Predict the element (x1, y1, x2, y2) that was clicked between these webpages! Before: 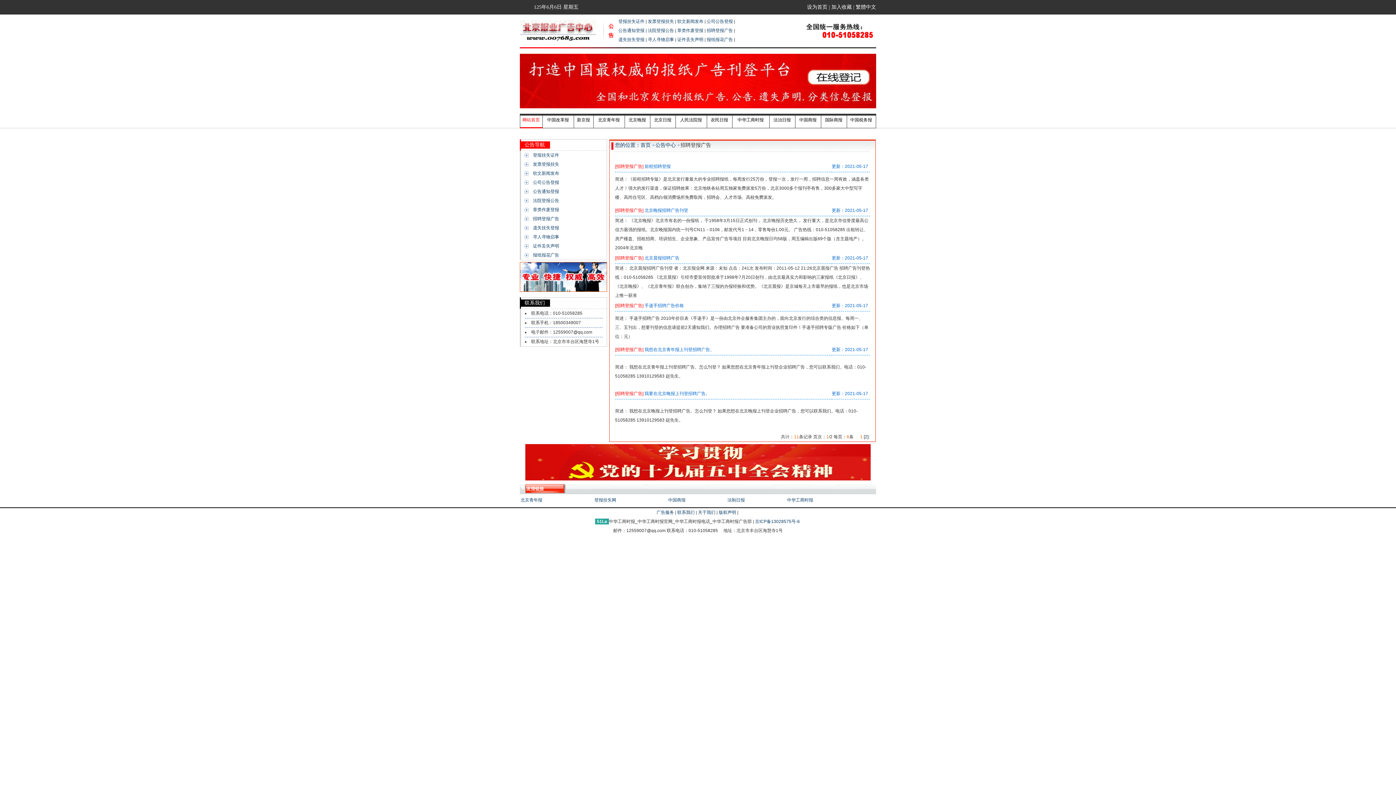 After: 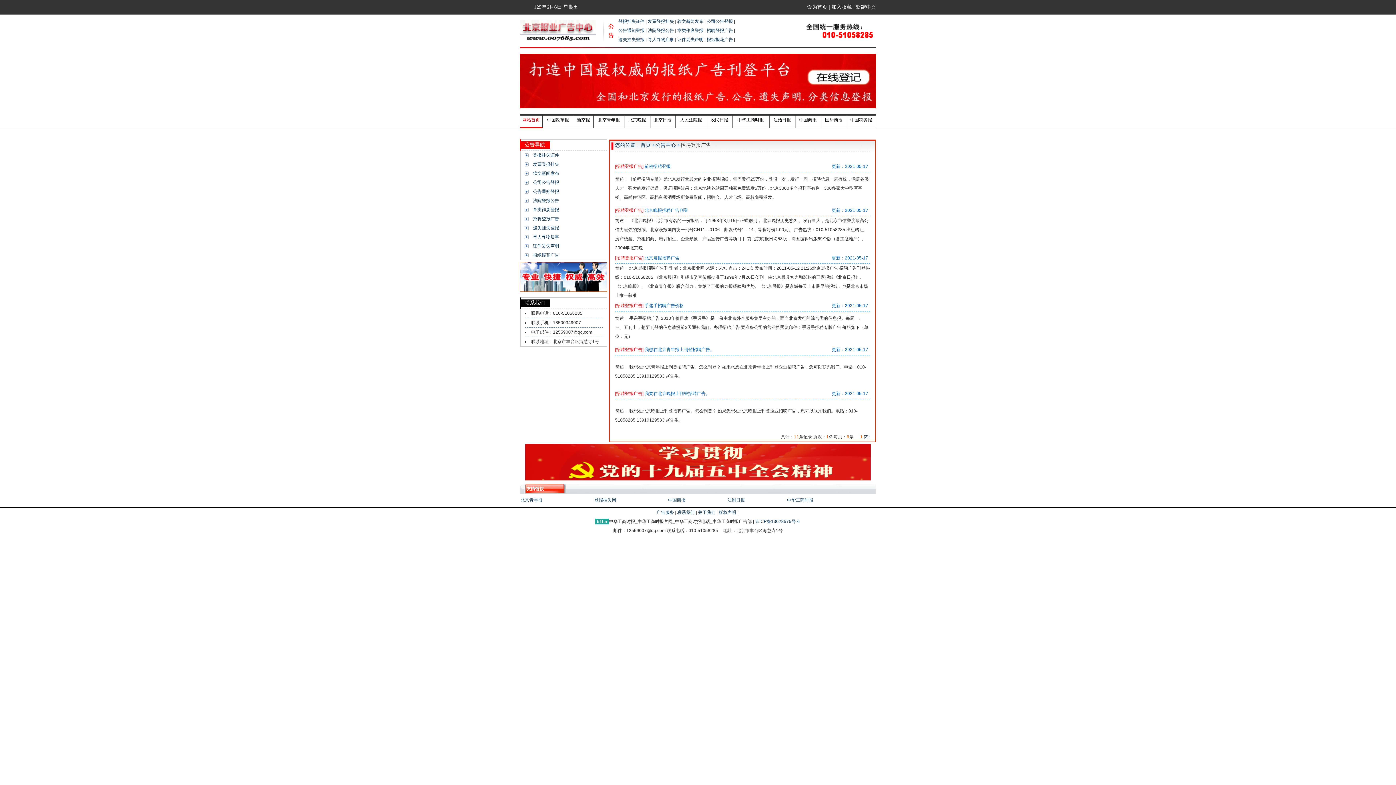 Action: bbox: (524, 217, 528, 222)